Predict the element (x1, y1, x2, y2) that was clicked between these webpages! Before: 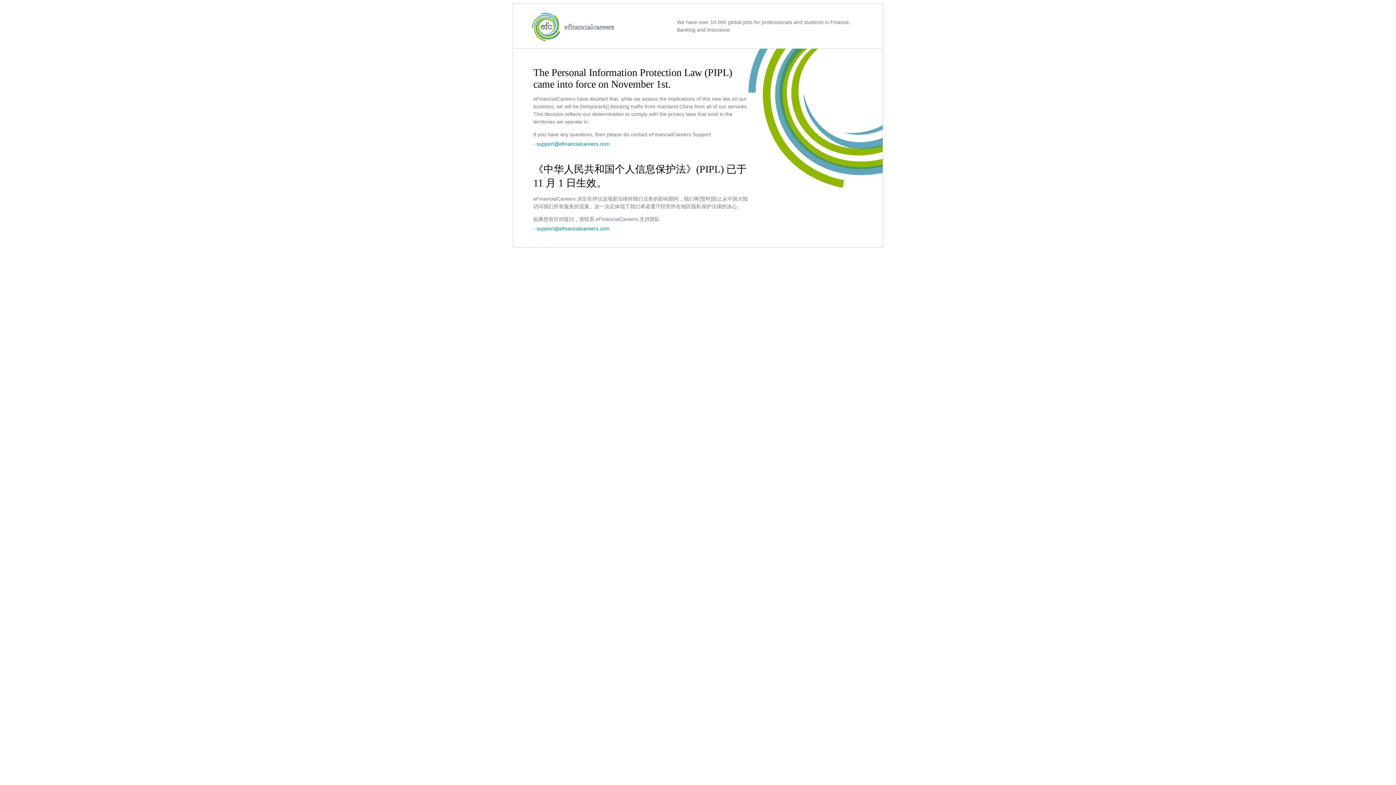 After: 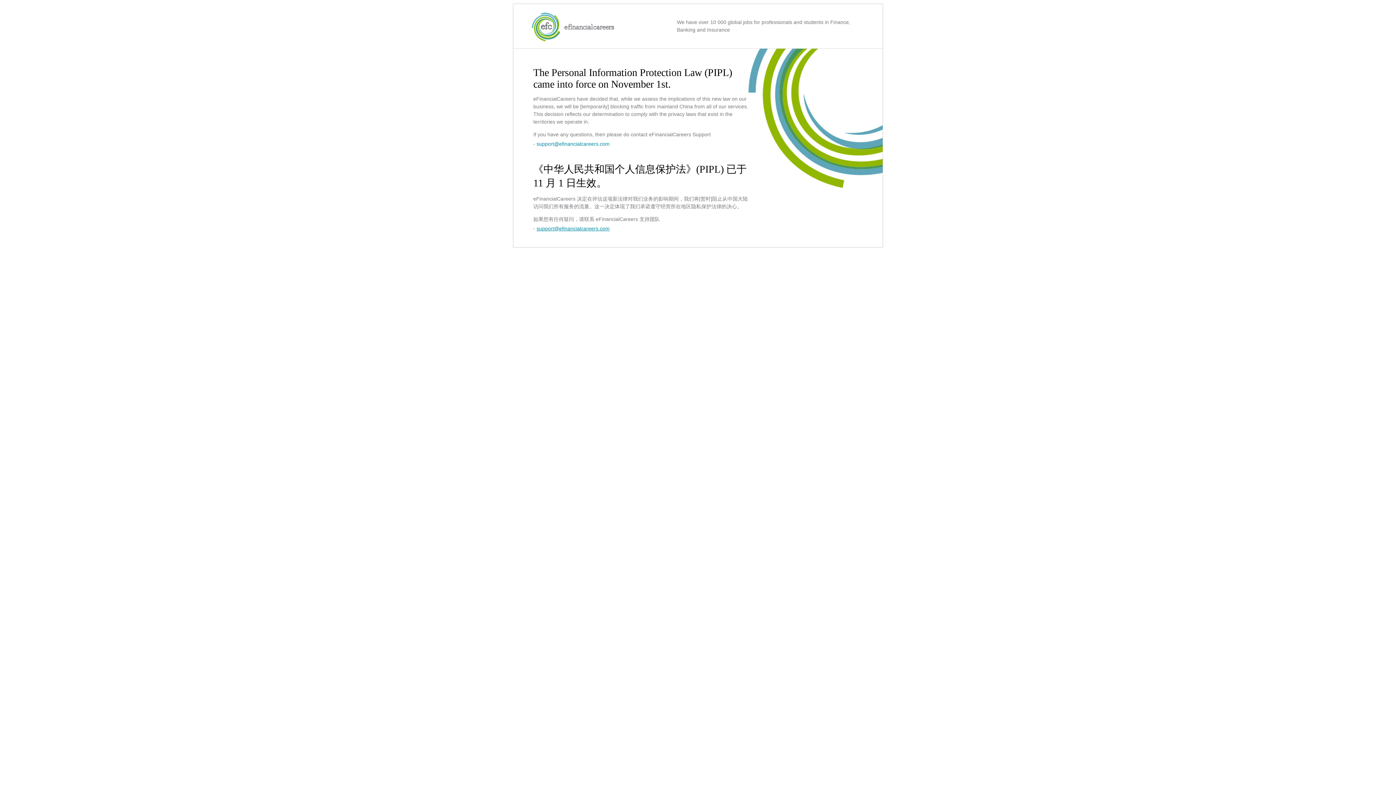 Action: label: support@efinancialcareers.com bbox: (536, 225, 609, 231)